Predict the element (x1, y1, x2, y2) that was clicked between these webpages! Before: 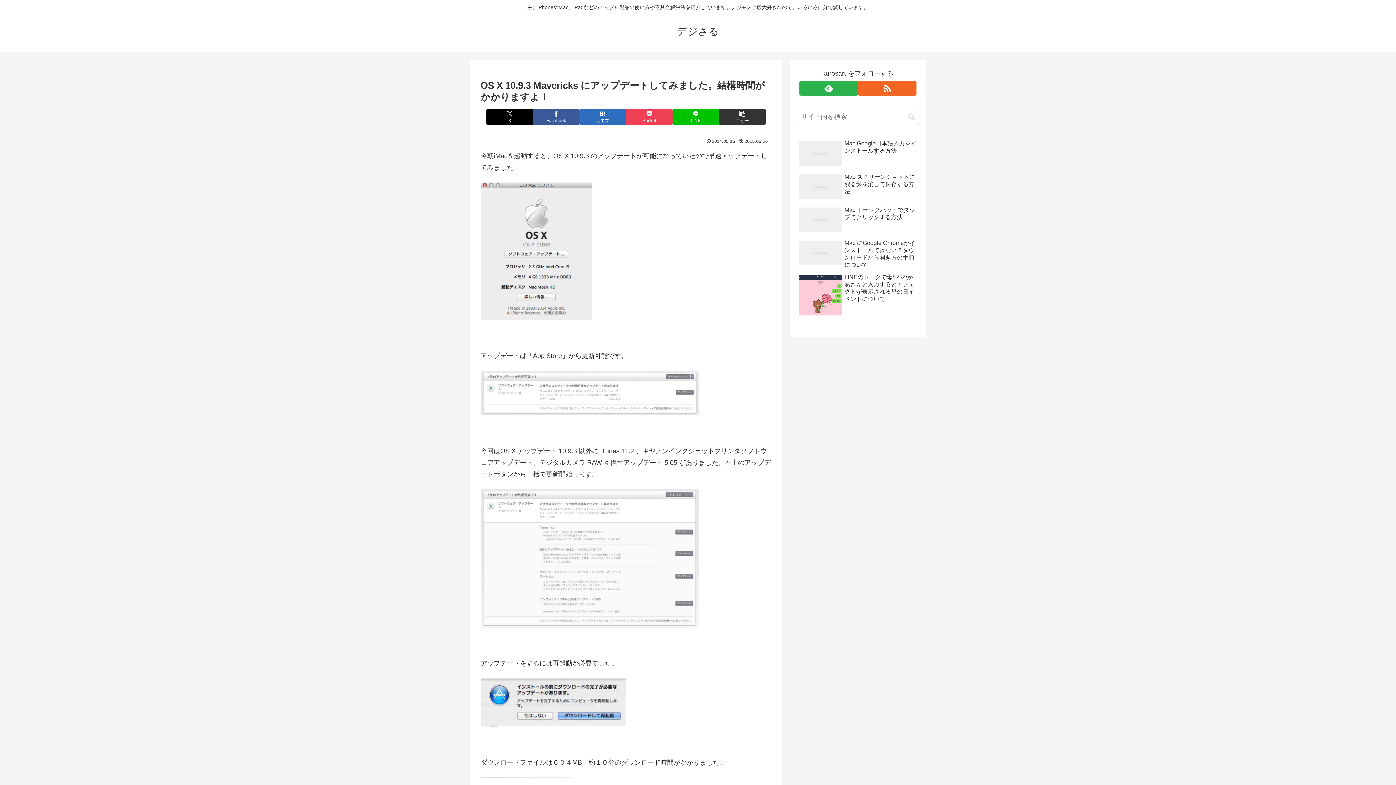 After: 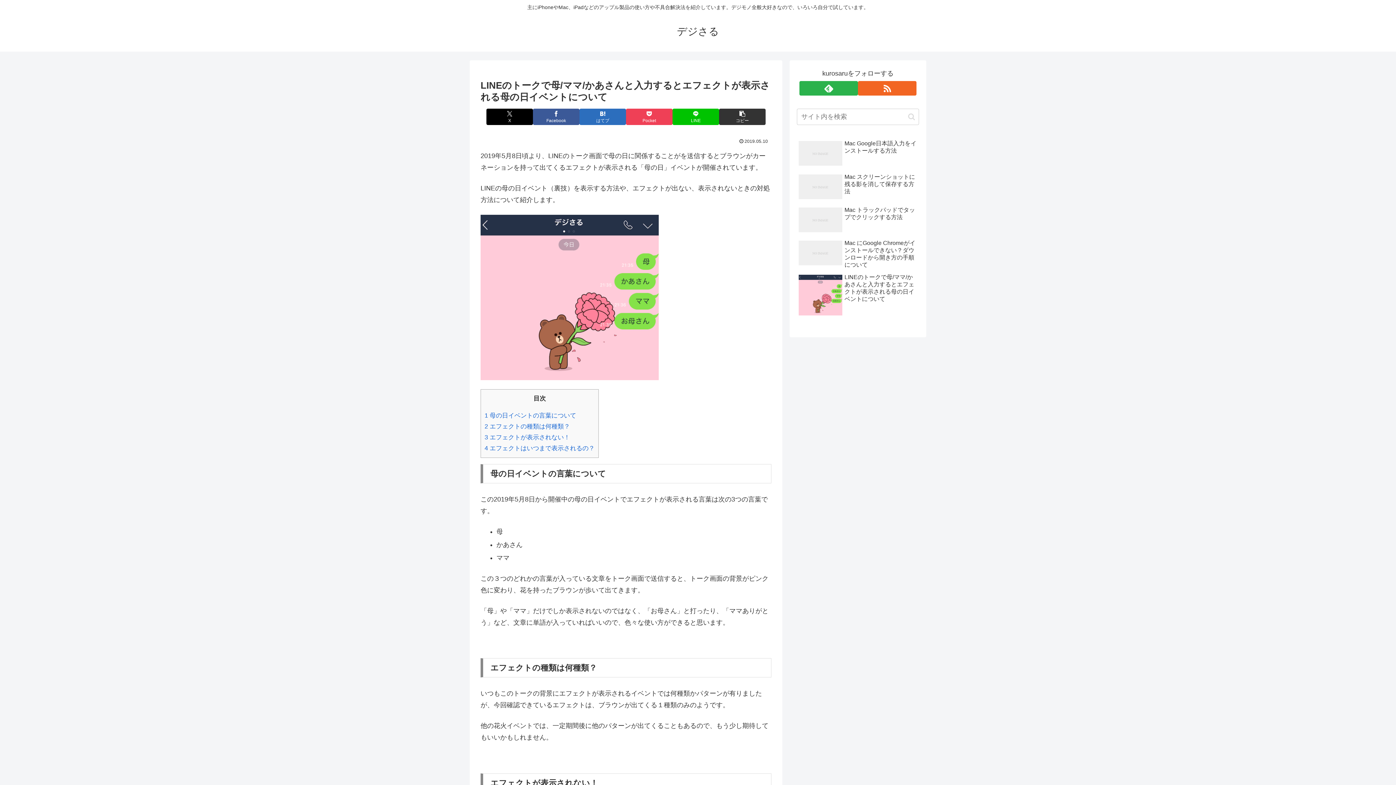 Action: bbox: (797, 272, 919, 319) label: LINEのトークで母/ママ/かあさんと入力するとエフェクトが表示される母の日イベントについて